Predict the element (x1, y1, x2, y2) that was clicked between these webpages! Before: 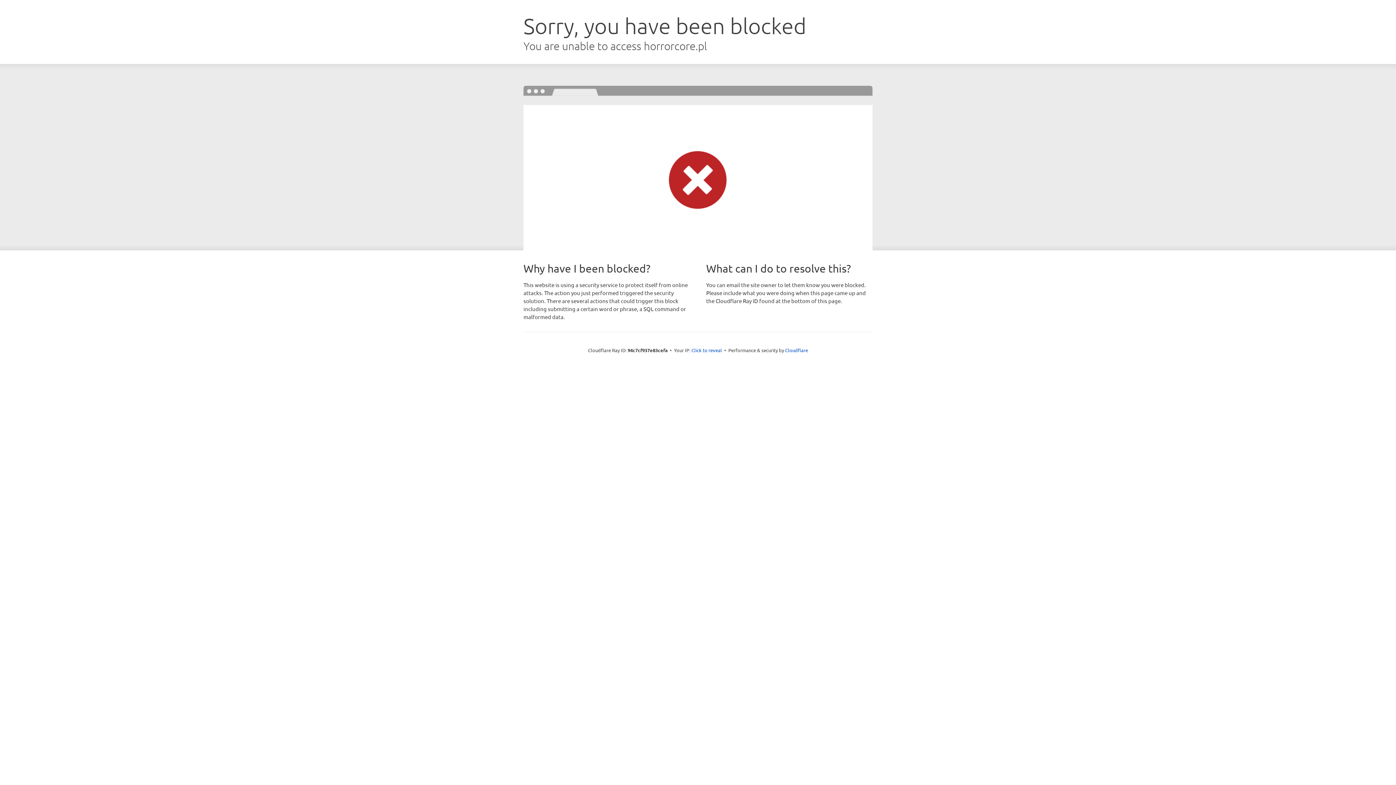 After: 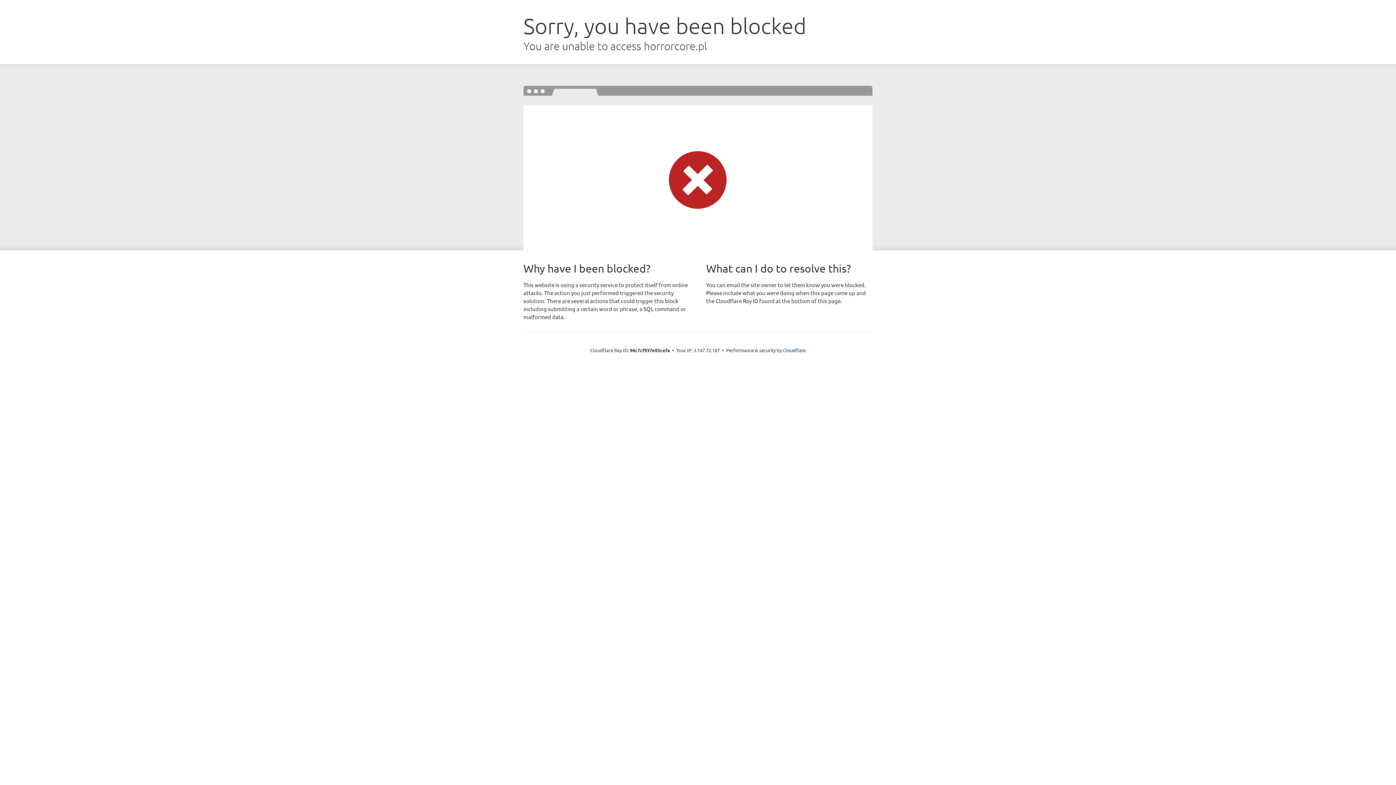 Action: bbox: (691, 346, 722, 353) label: Click to reveal